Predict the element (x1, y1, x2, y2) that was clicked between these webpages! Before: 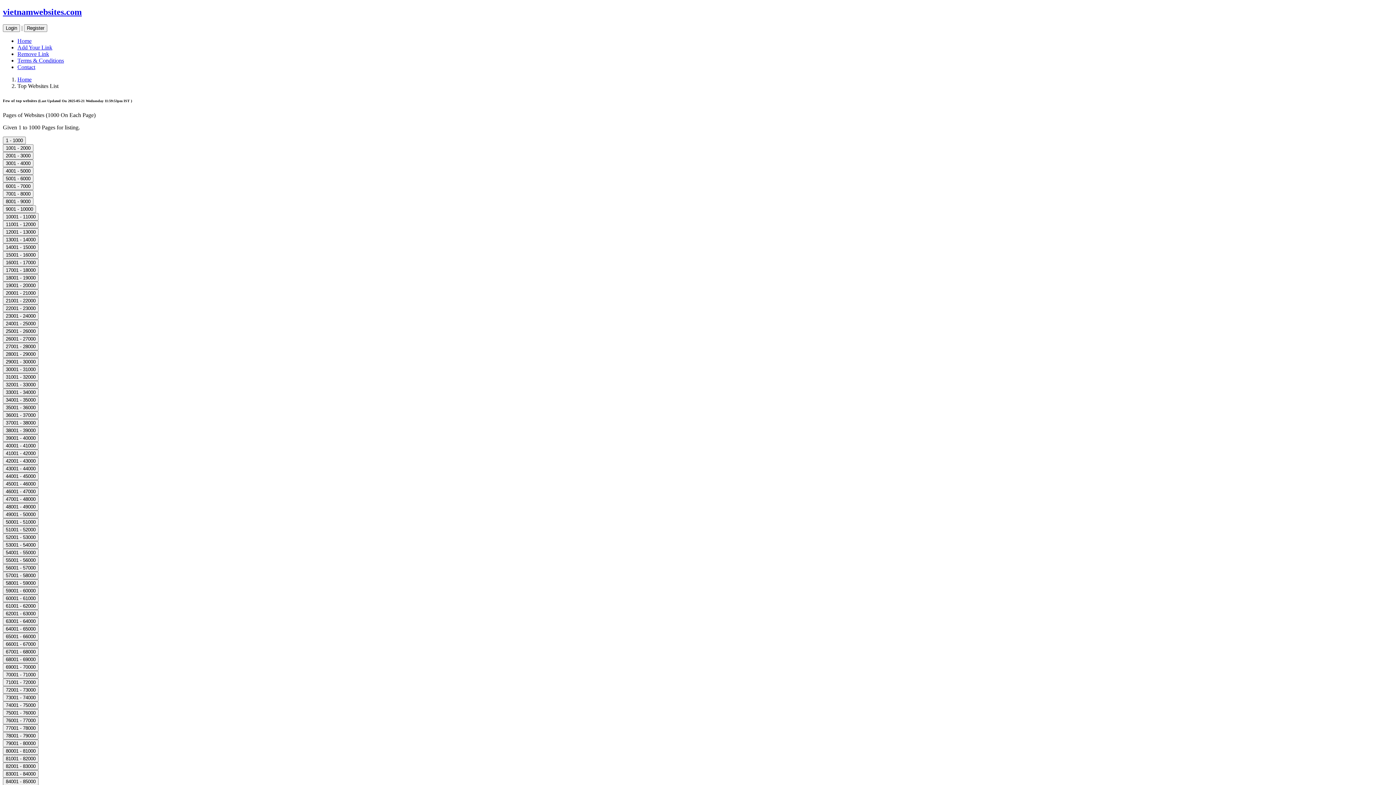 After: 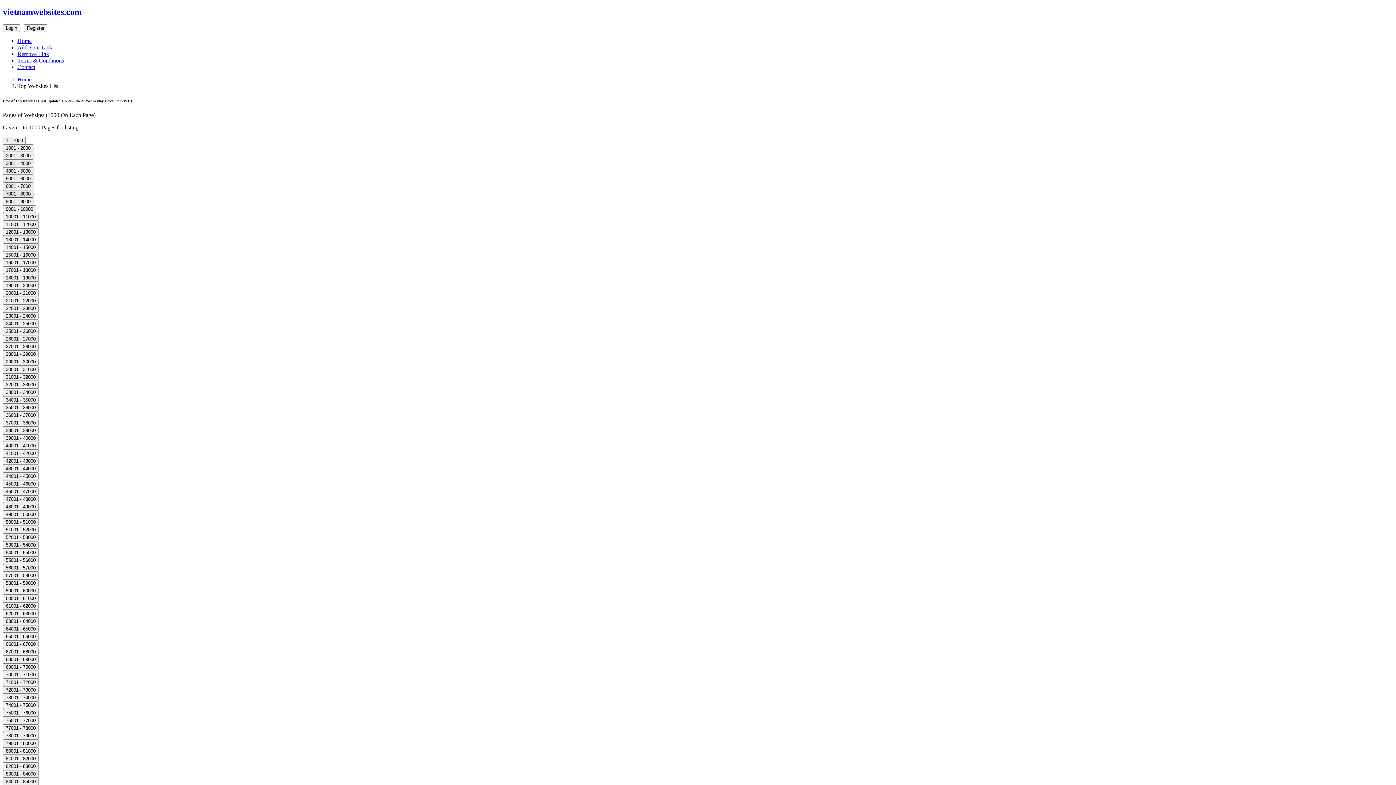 Action: label: 7001 - 8000 bbox: (2, 190, 33, 197)